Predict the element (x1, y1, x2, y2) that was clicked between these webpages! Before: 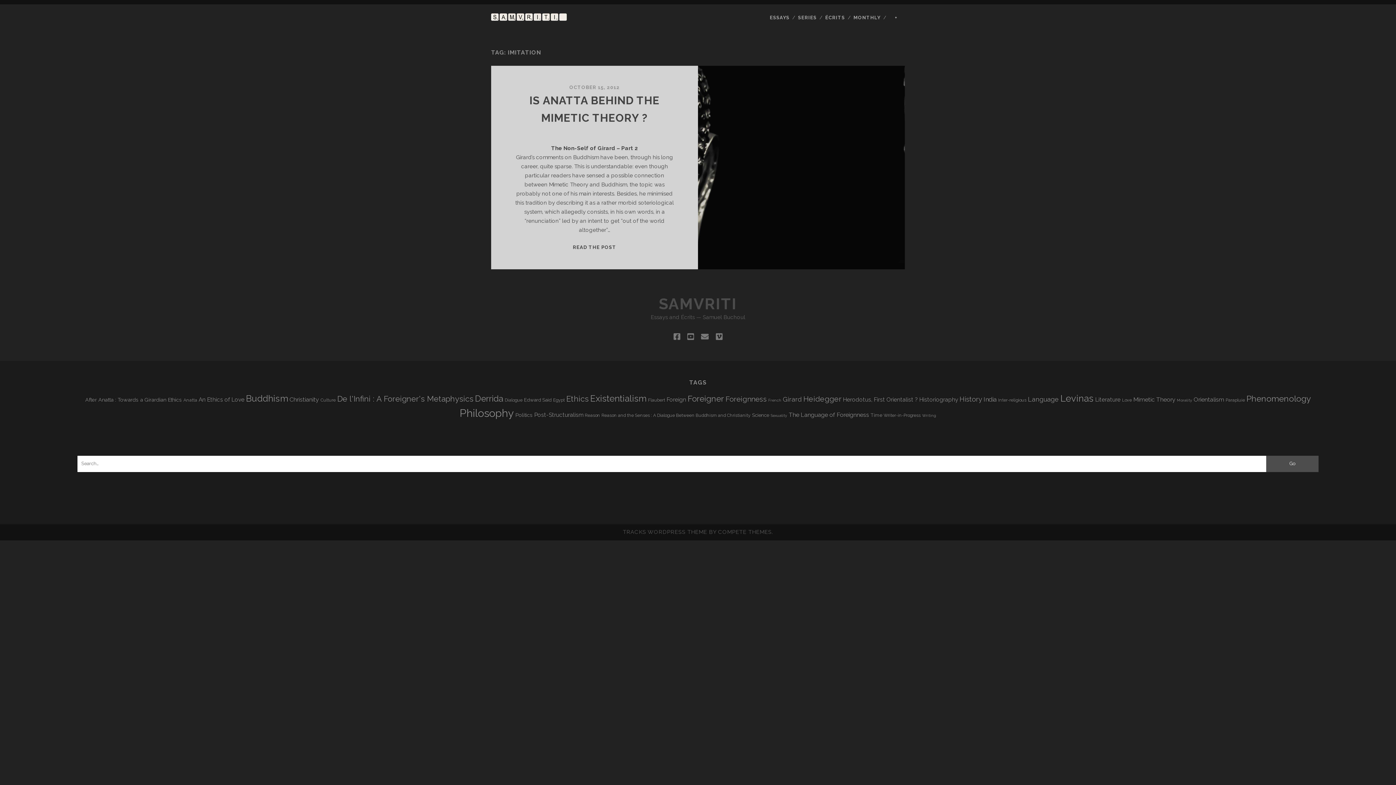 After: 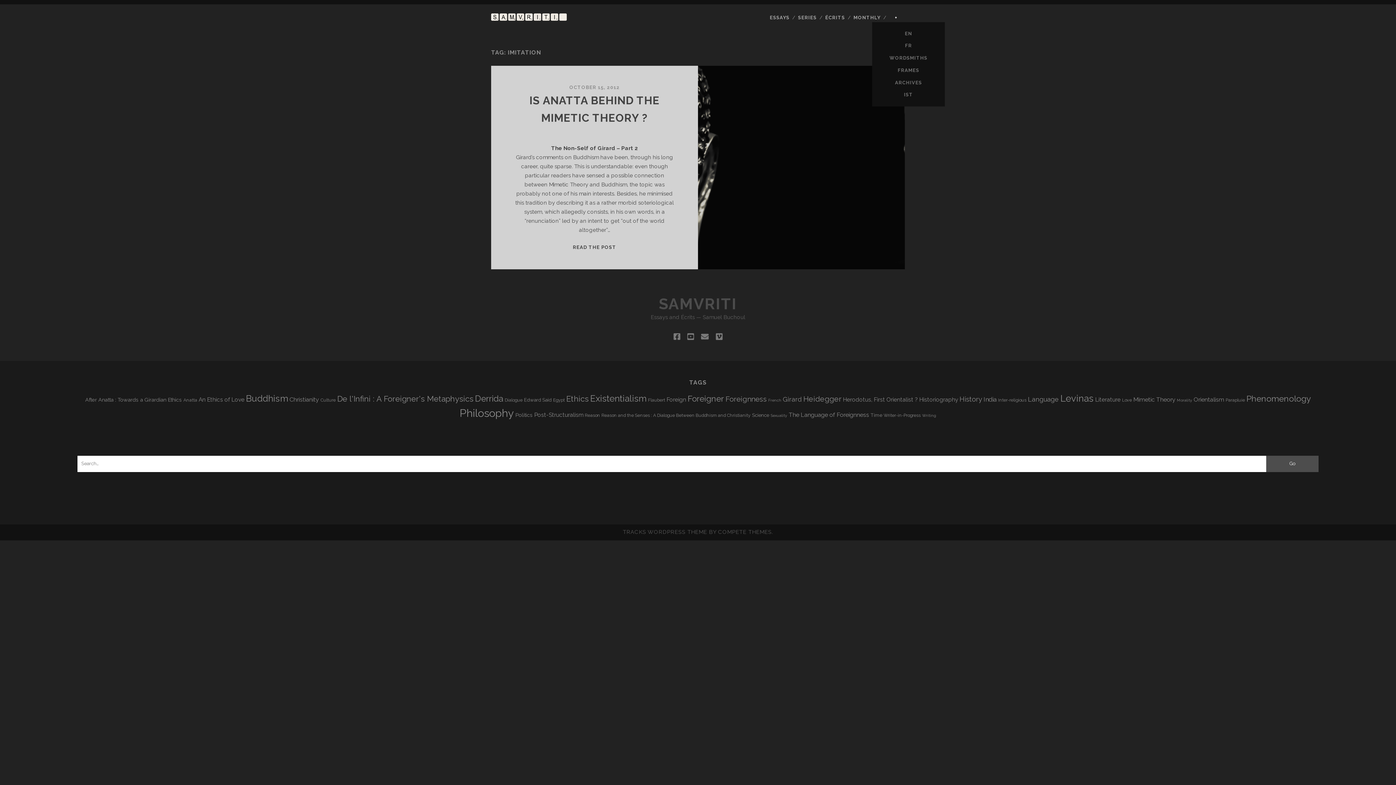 Action: bbox: (889, 13, 905, 22) label:     +     